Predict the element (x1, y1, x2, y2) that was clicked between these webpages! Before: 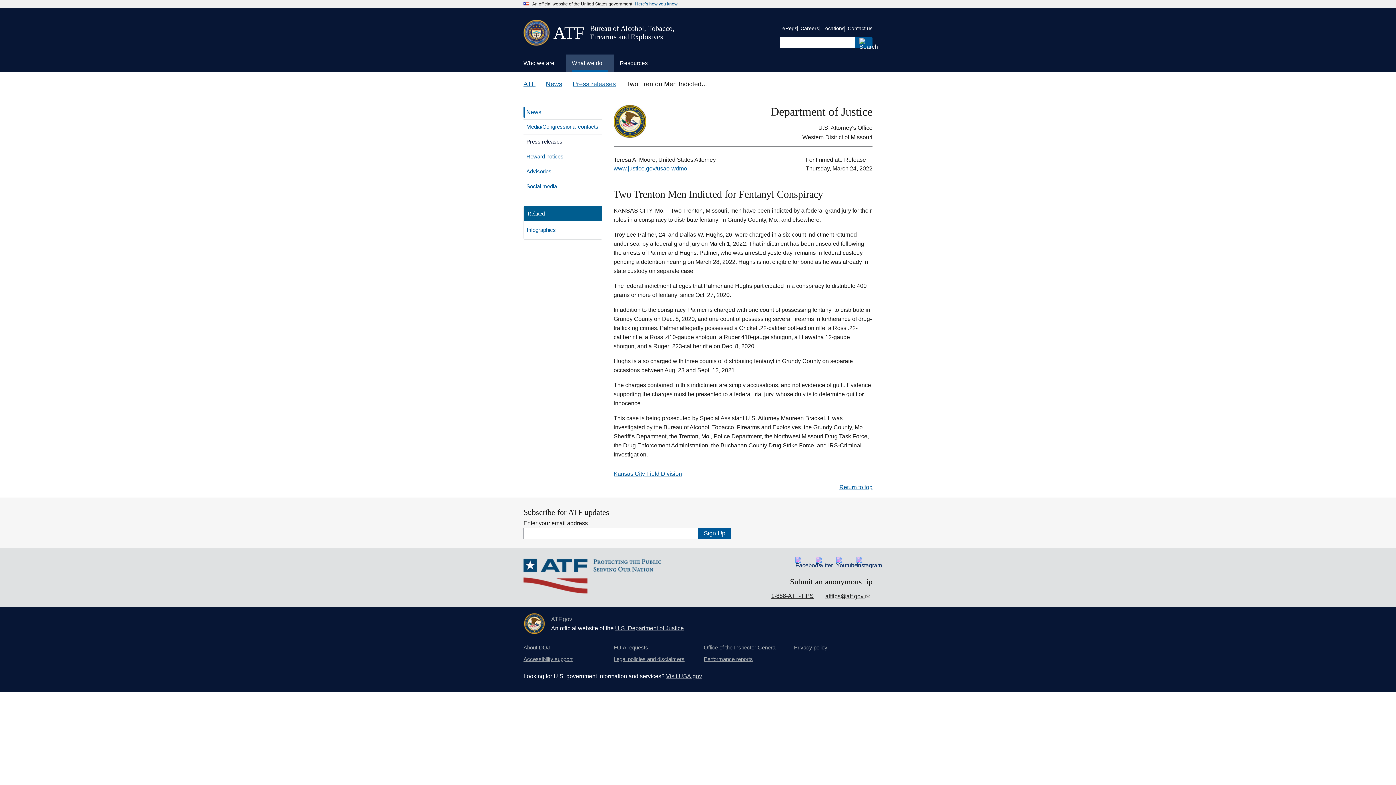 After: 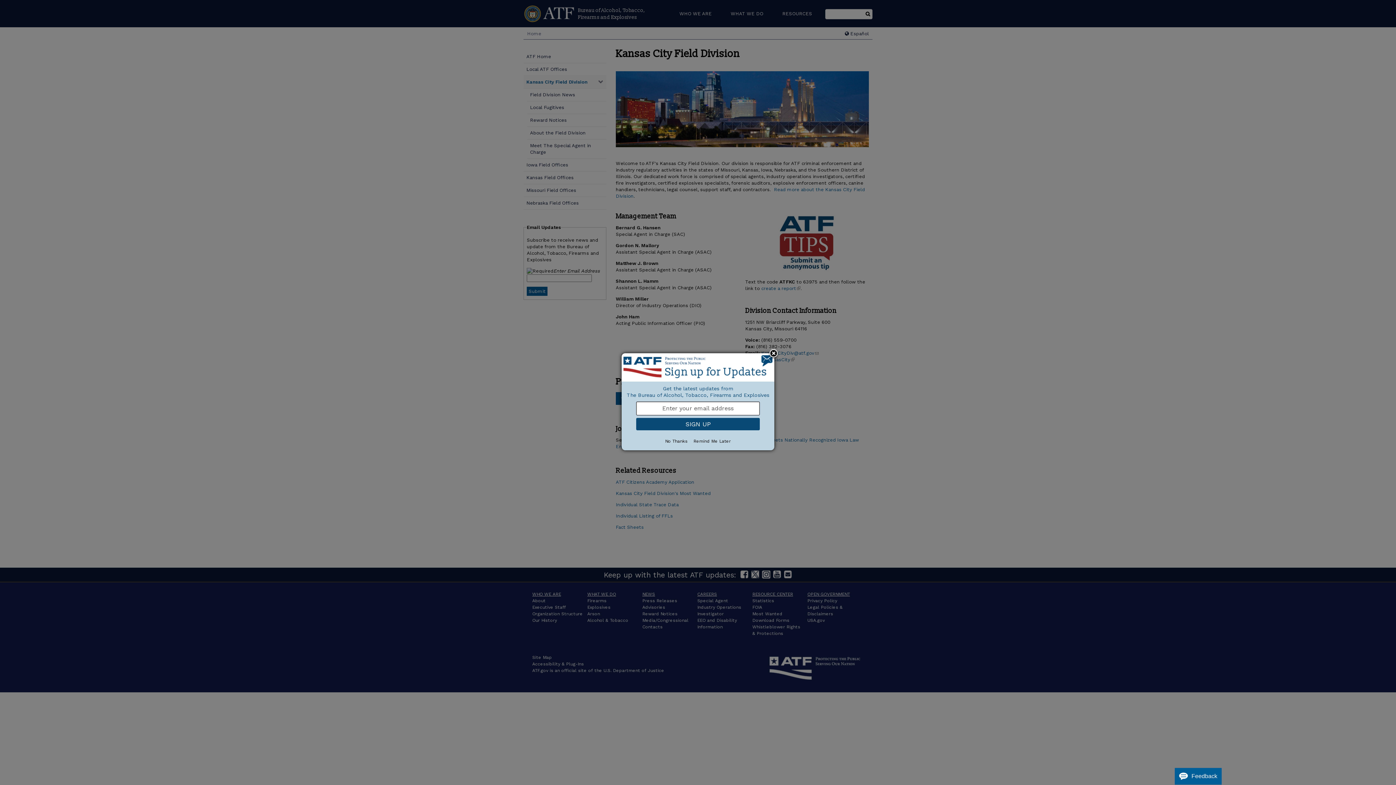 Action: bbox: (613, 470, 682, 477) label: Kansas City Field Division